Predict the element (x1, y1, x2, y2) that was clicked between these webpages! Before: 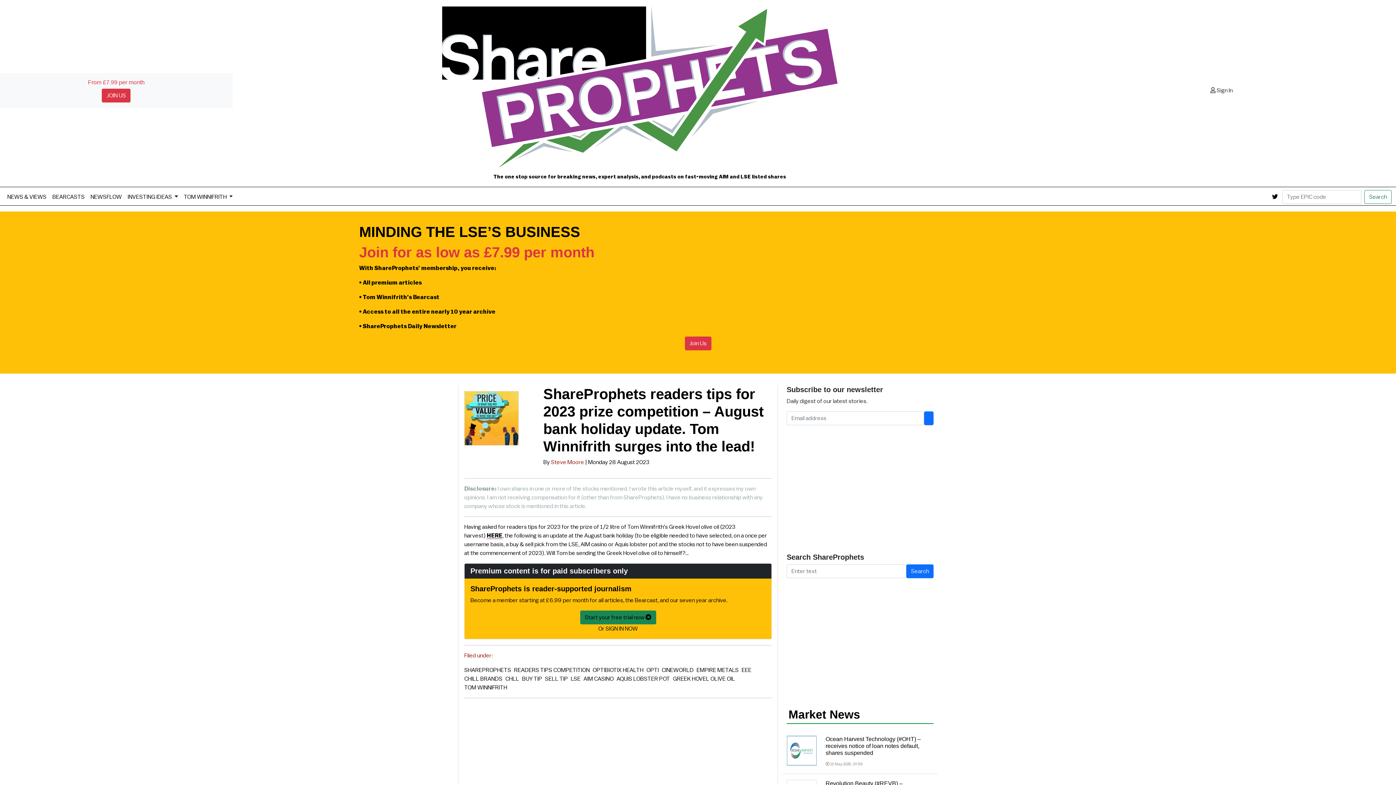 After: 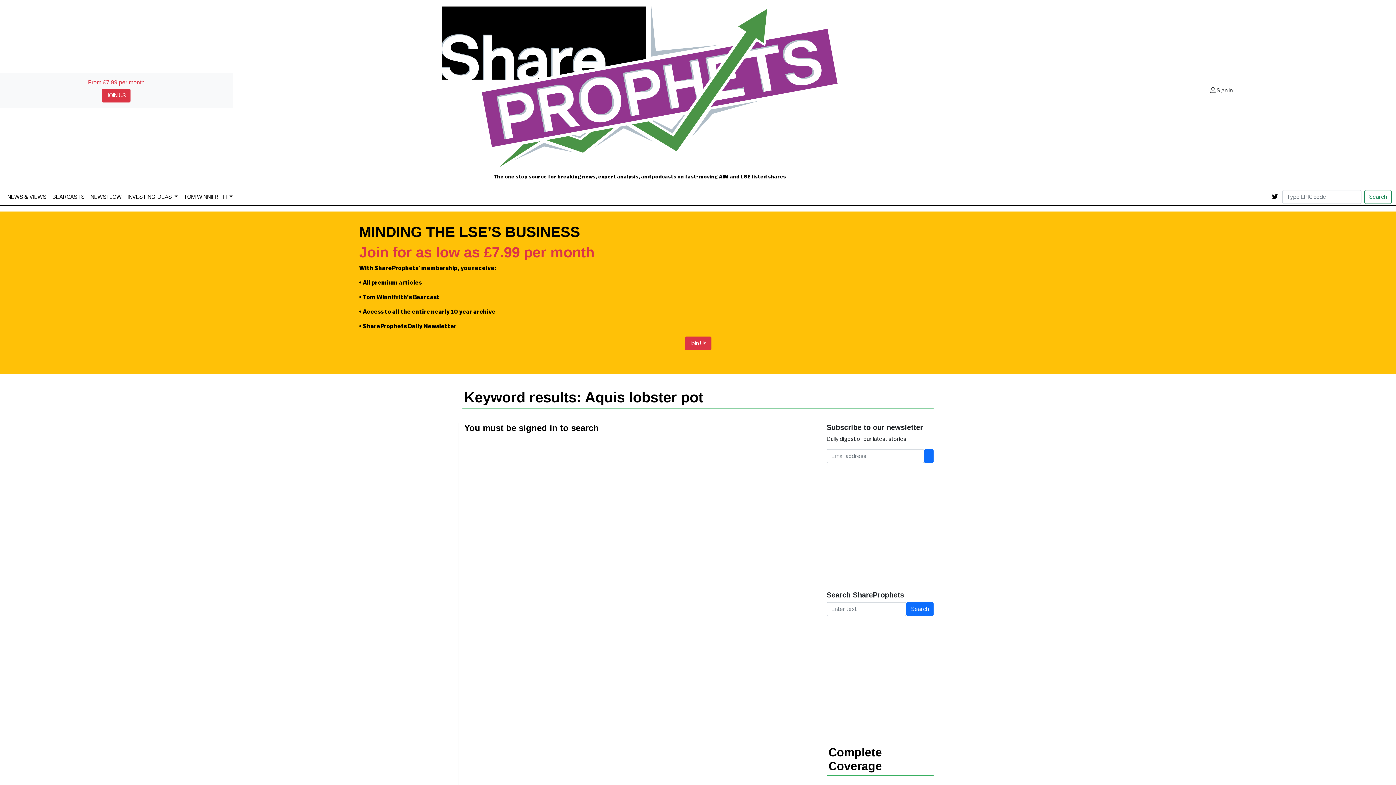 Action: bbox: (616, 676, 670, 682) label: AQUIS LOBSTER POT